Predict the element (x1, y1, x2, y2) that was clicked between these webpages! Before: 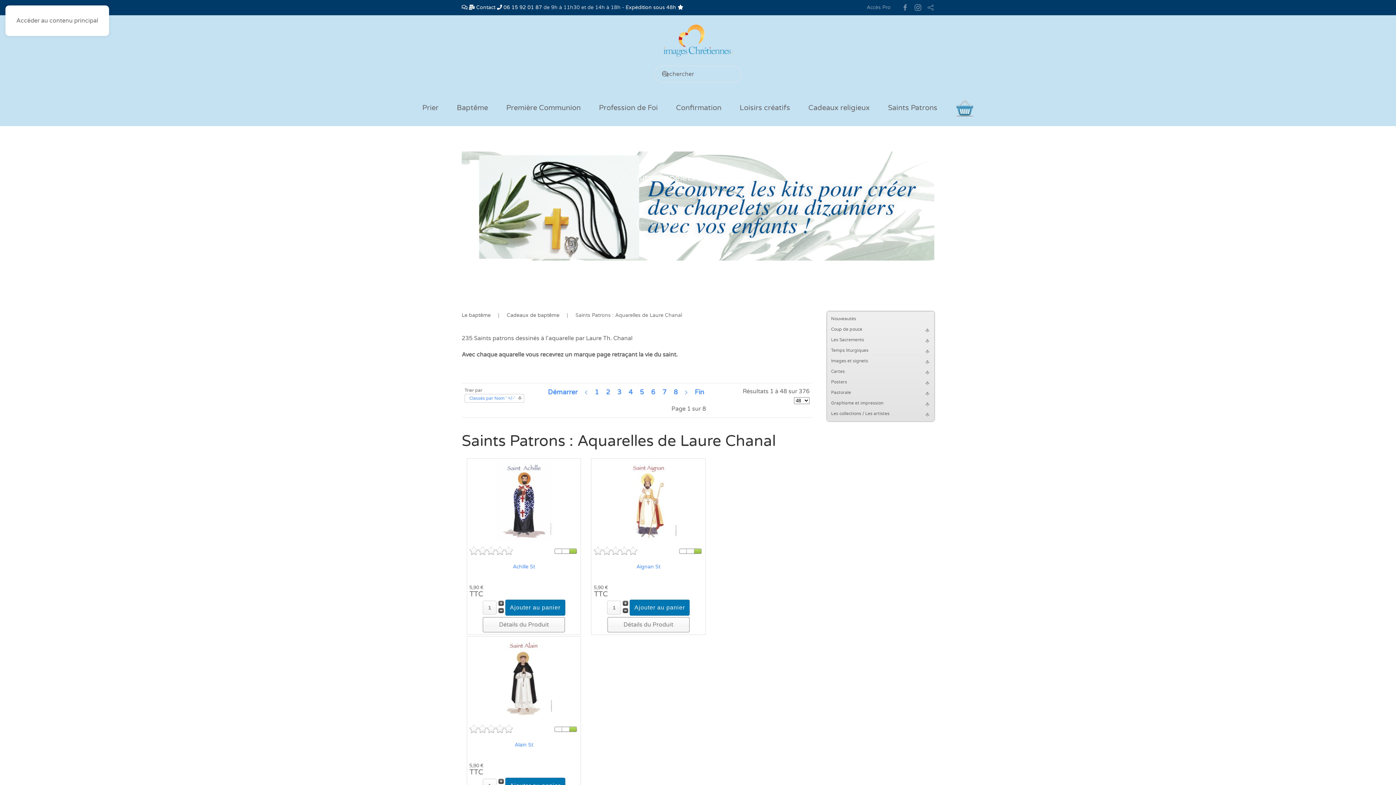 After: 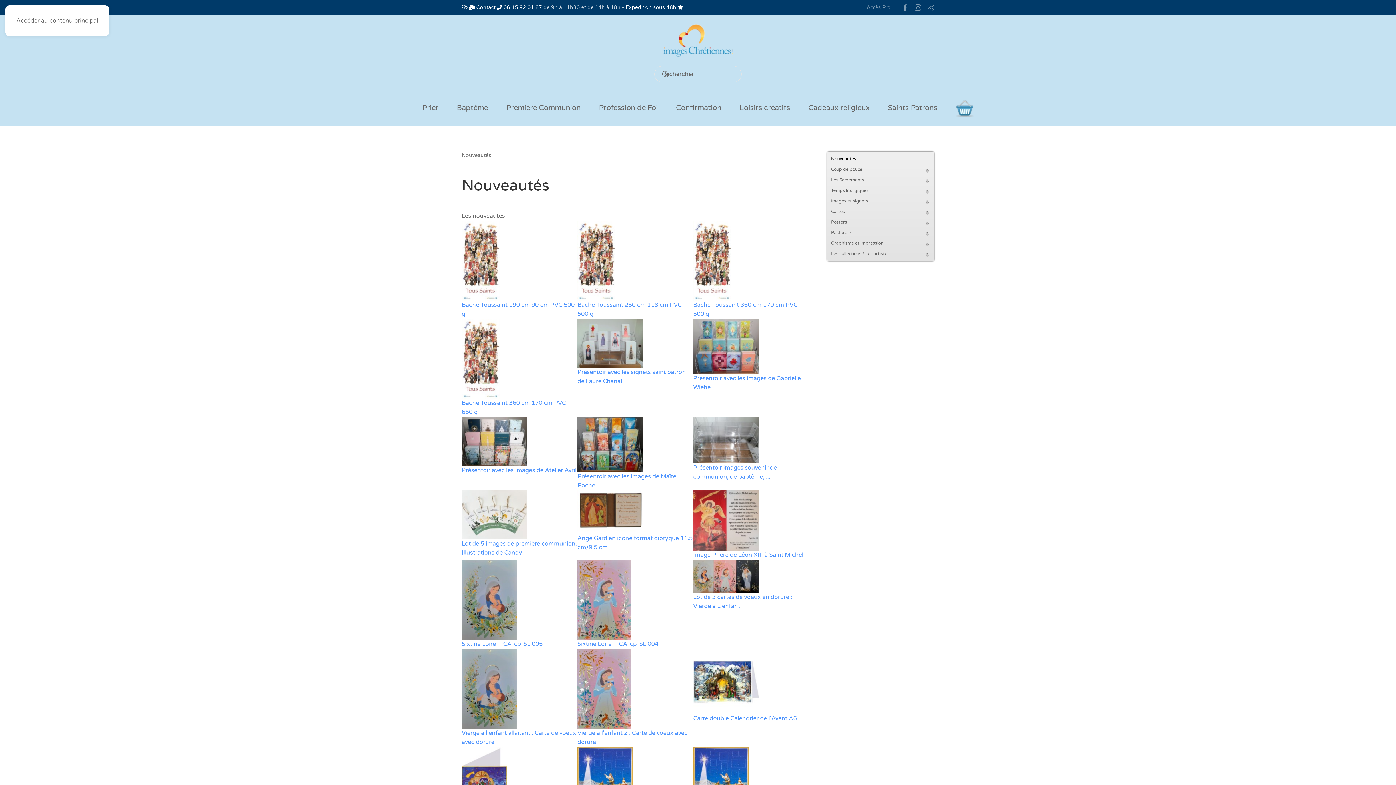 Action: bbox: (829, 313, 932, 324) label: Nouveautés